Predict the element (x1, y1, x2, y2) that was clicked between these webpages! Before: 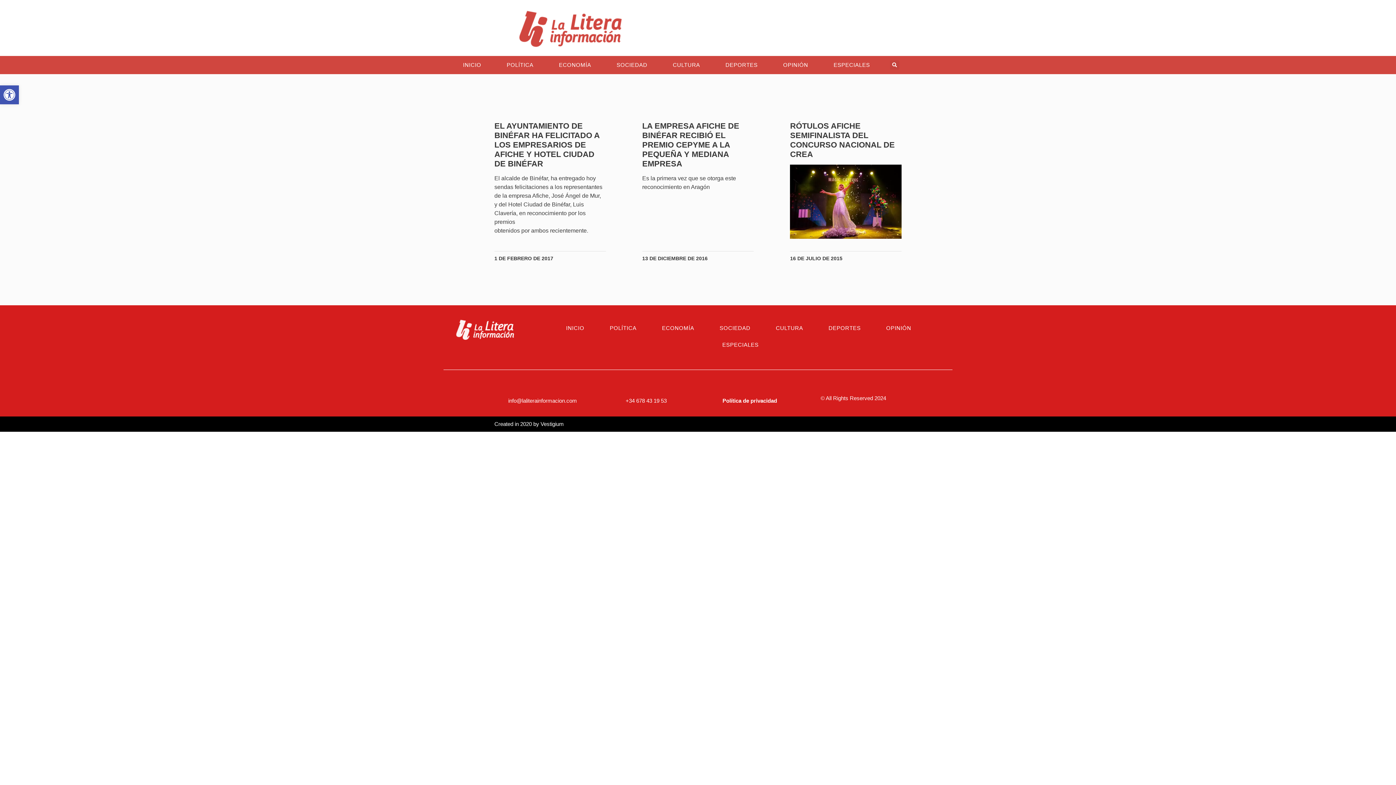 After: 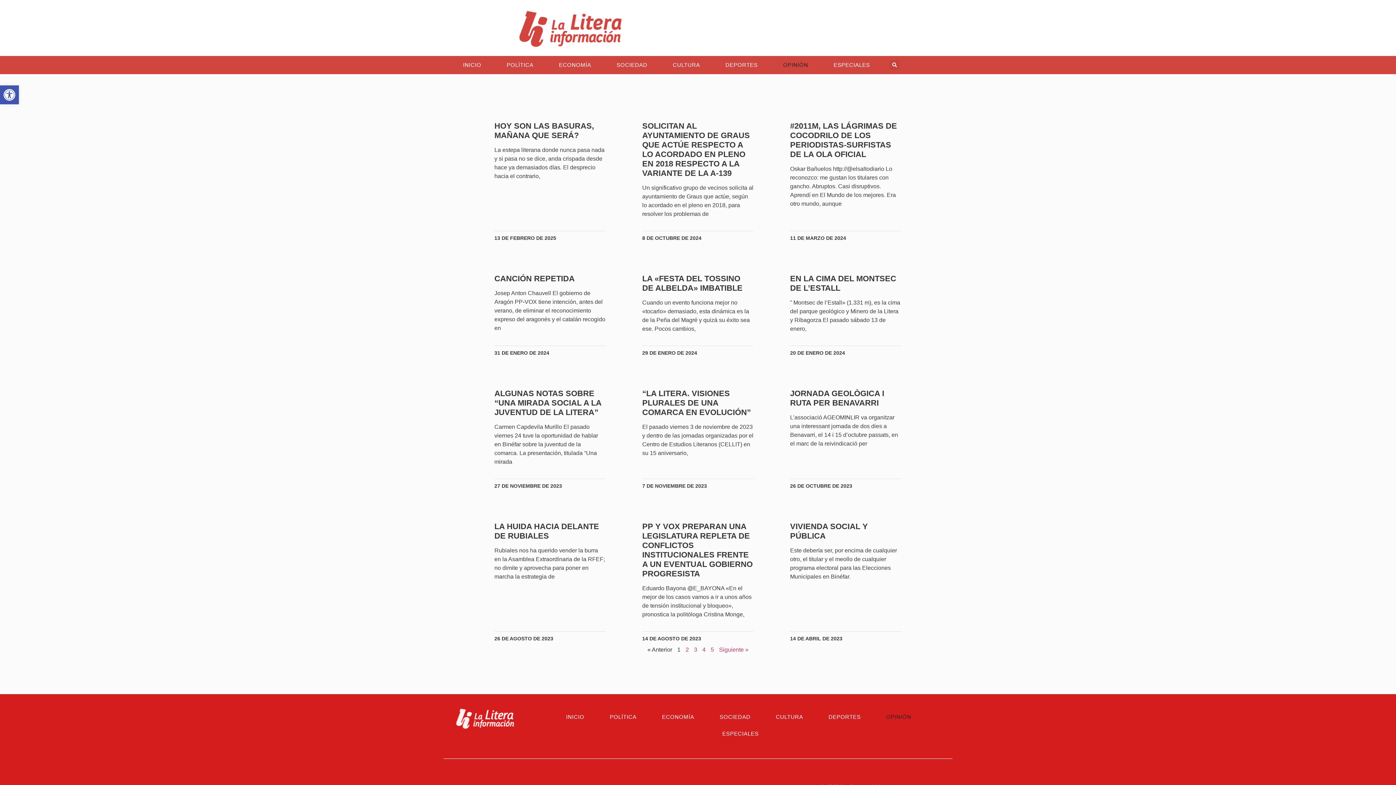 Action: bbox: (772, 56, 819, 73) label: OPINIÓN